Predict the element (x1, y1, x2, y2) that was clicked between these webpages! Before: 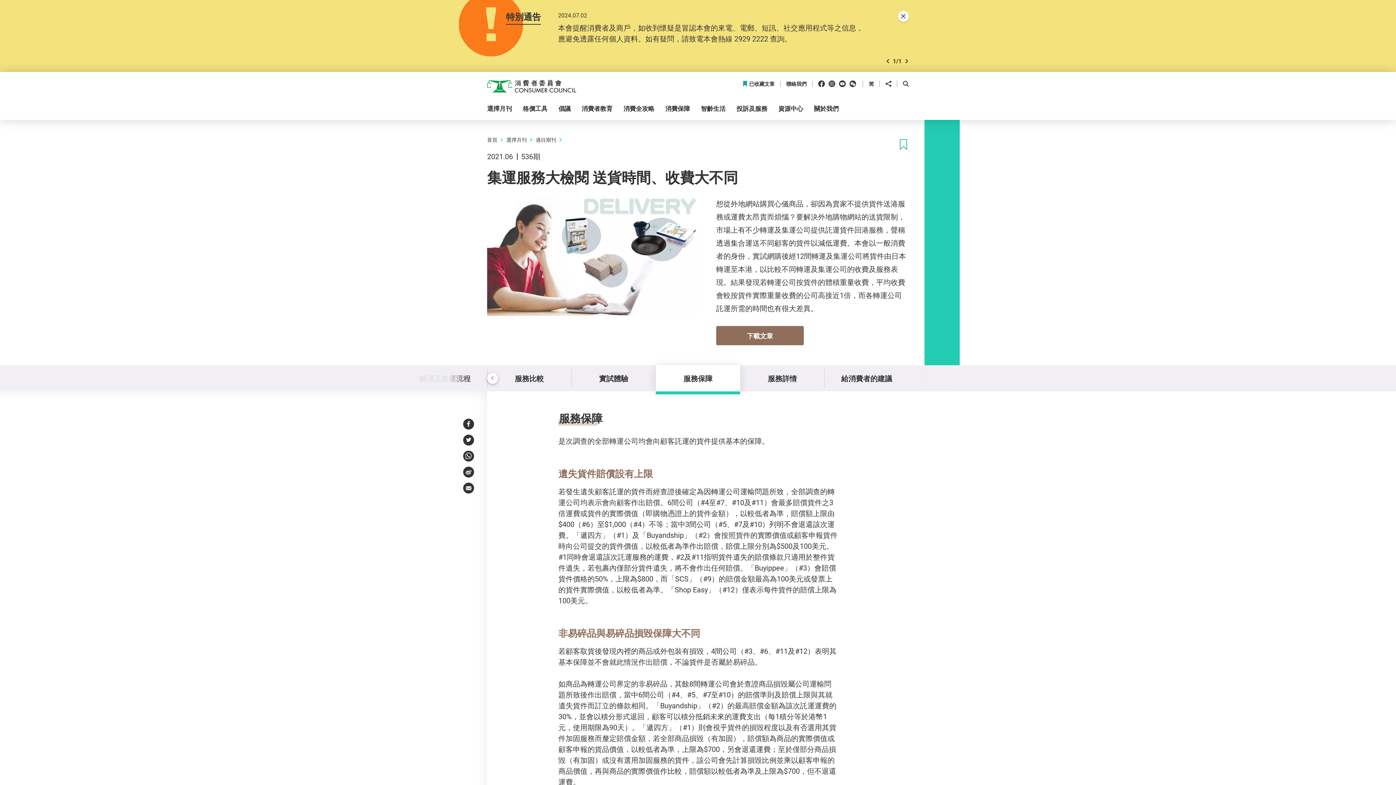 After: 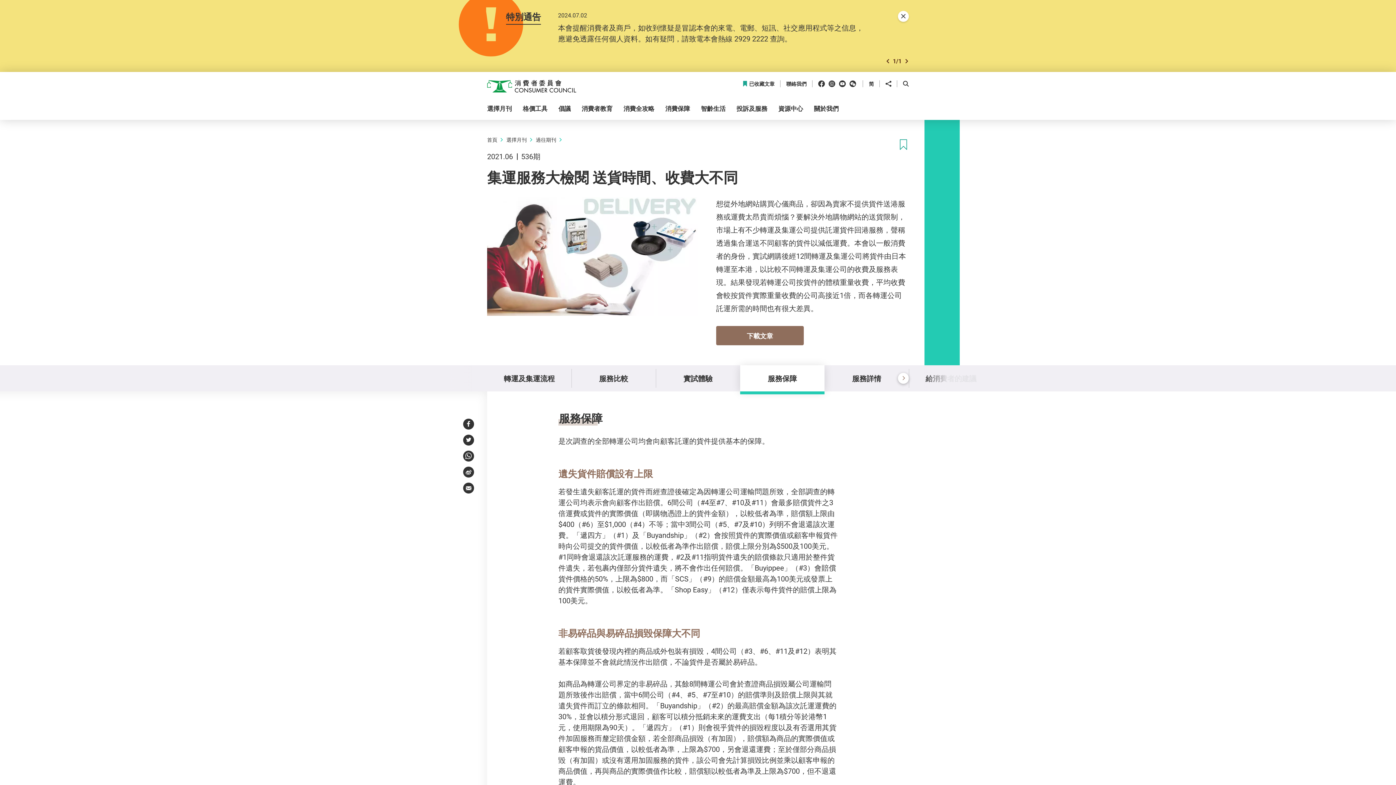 Action: label: Previous slide bbox: (487, 373, 498, 383)